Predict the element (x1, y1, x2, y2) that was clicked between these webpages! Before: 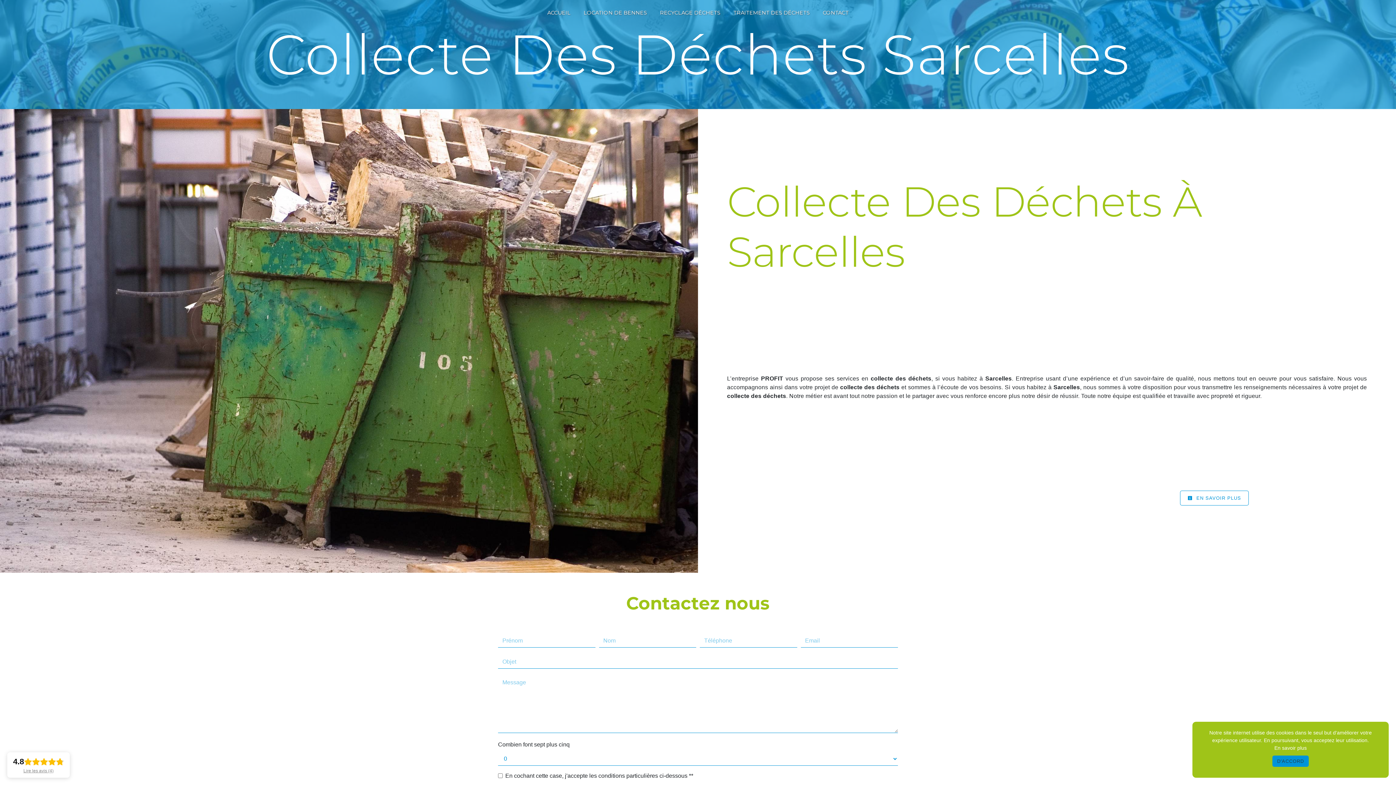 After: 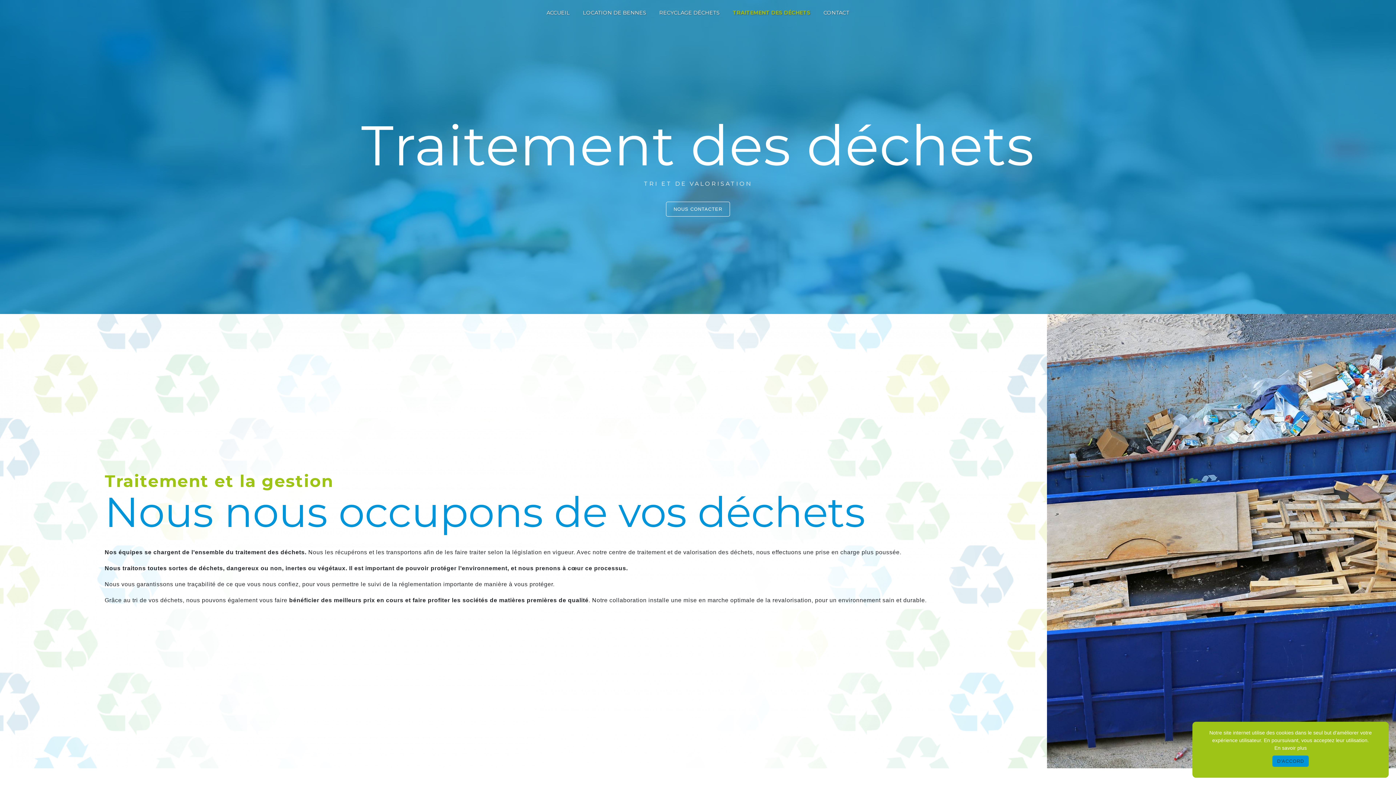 Action: bbox: (730, 6, 812, 19) label: TRAITEMENT DES DÉCHETS